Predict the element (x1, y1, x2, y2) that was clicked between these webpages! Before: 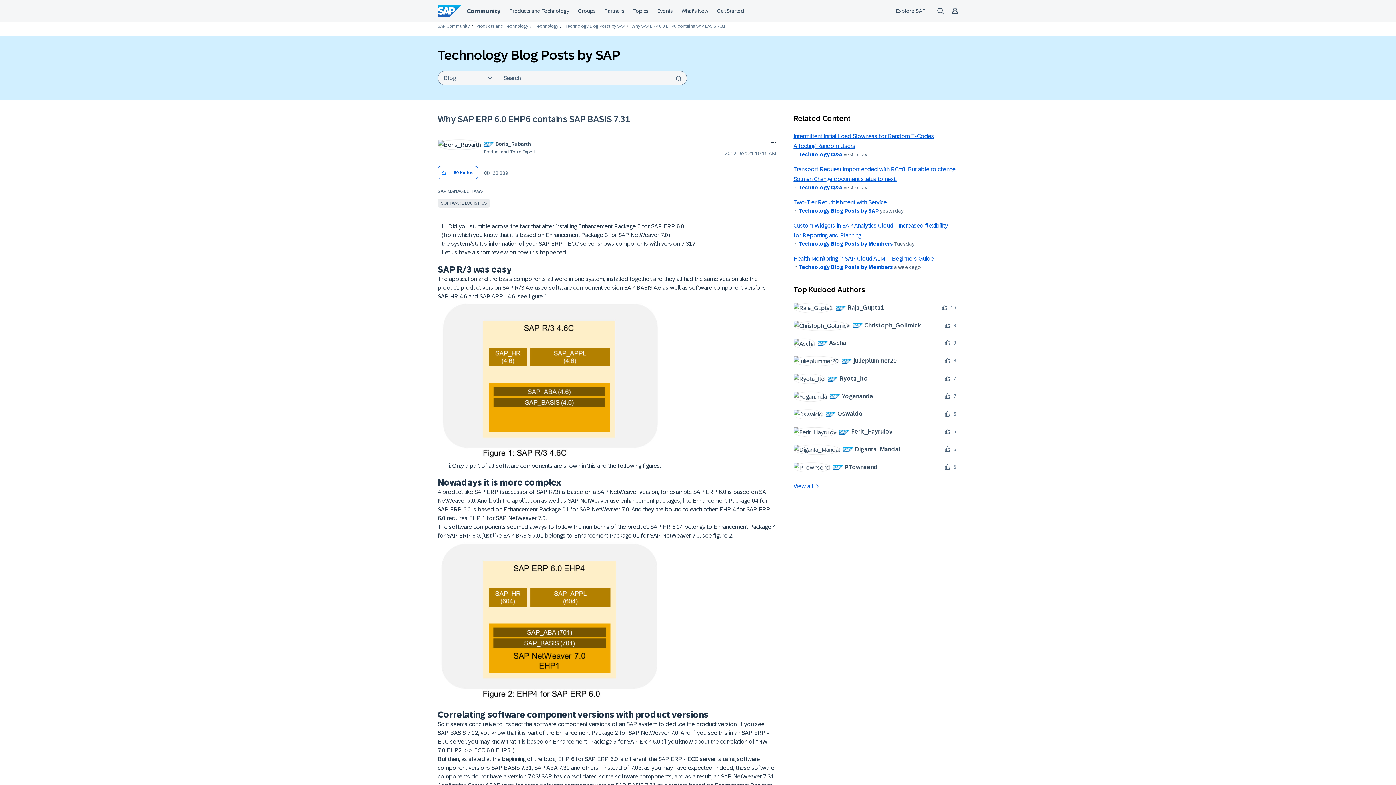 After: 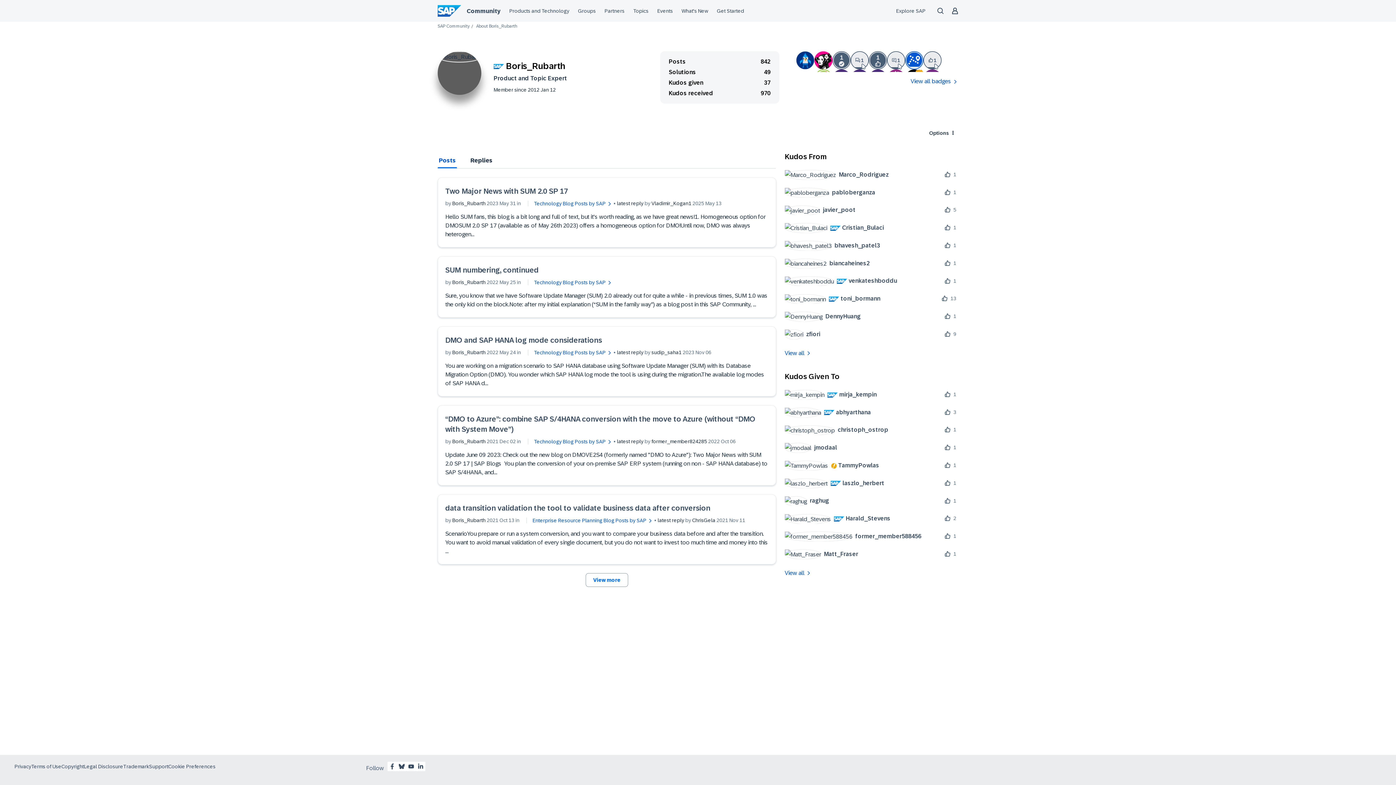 Action: bbox: (495, 141, 531, 146) label: View Profile of Boris_Rubarth